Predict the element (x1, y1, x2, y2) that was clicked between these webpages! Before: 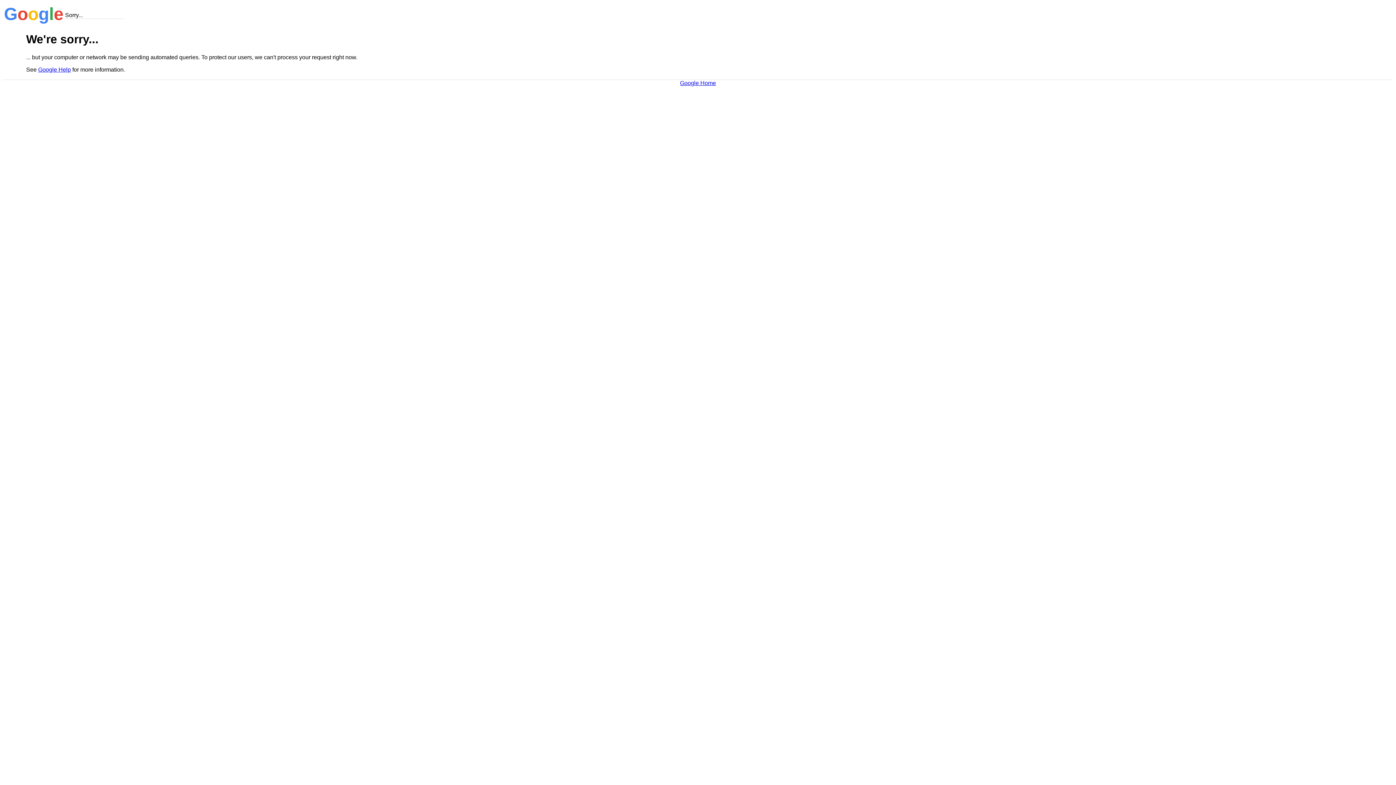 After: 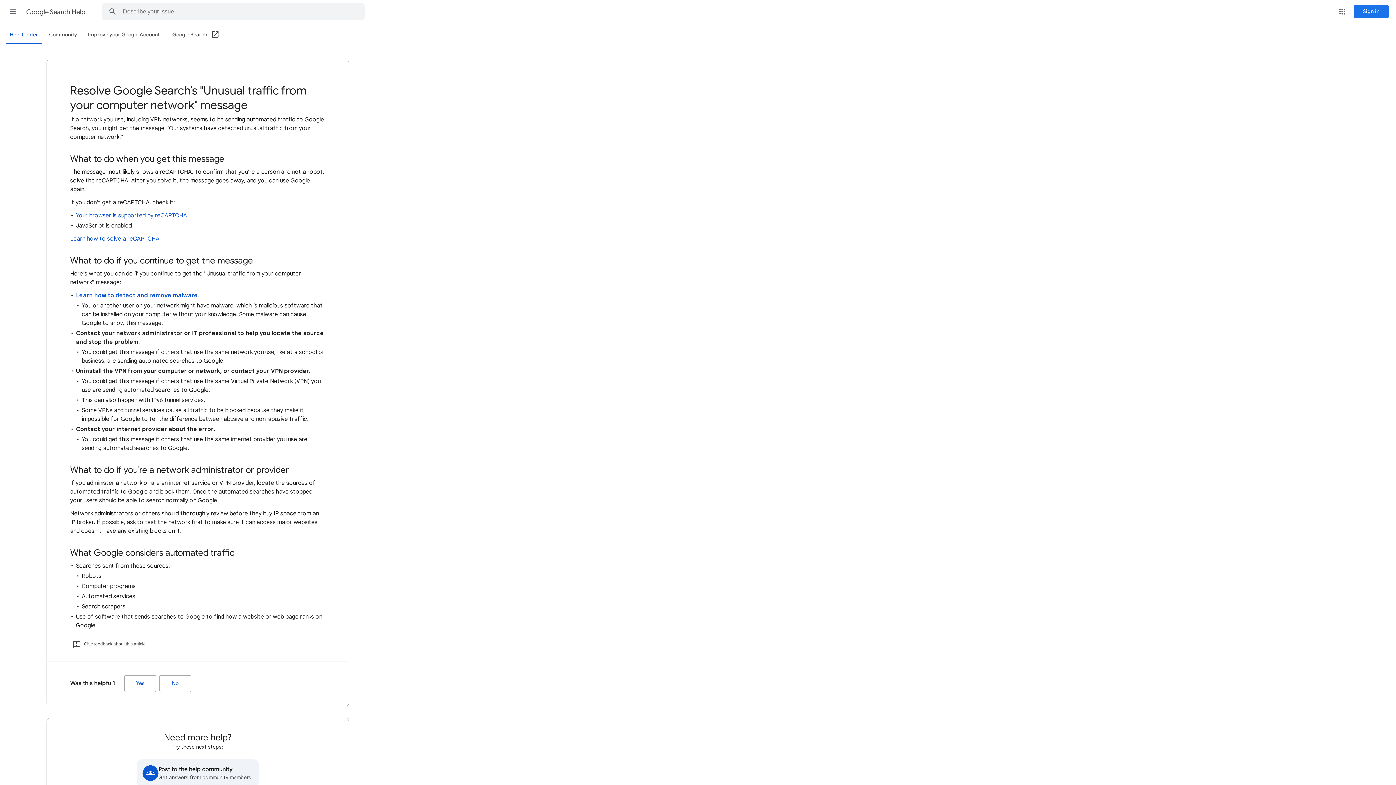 Action: bbox: (38, 66, 70, 72) label: Google Help